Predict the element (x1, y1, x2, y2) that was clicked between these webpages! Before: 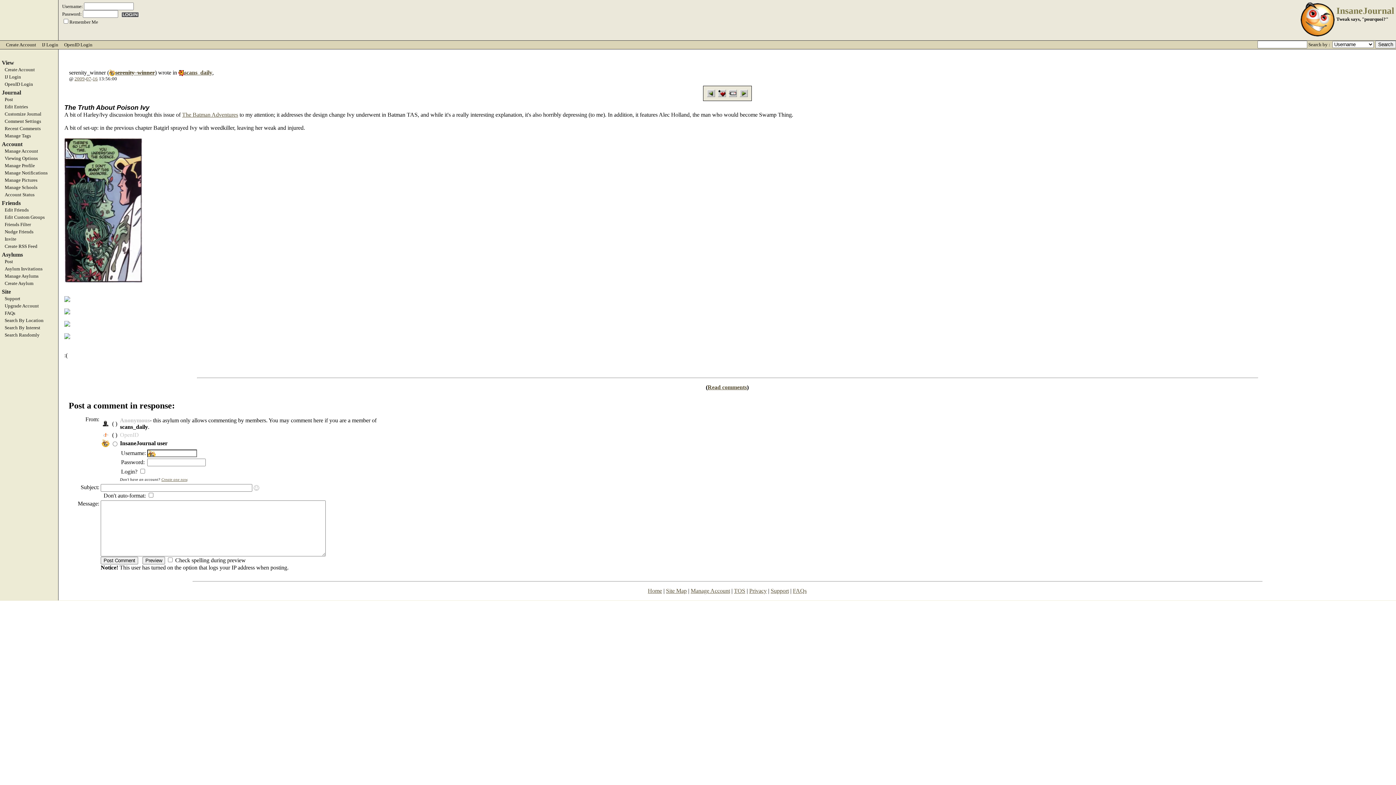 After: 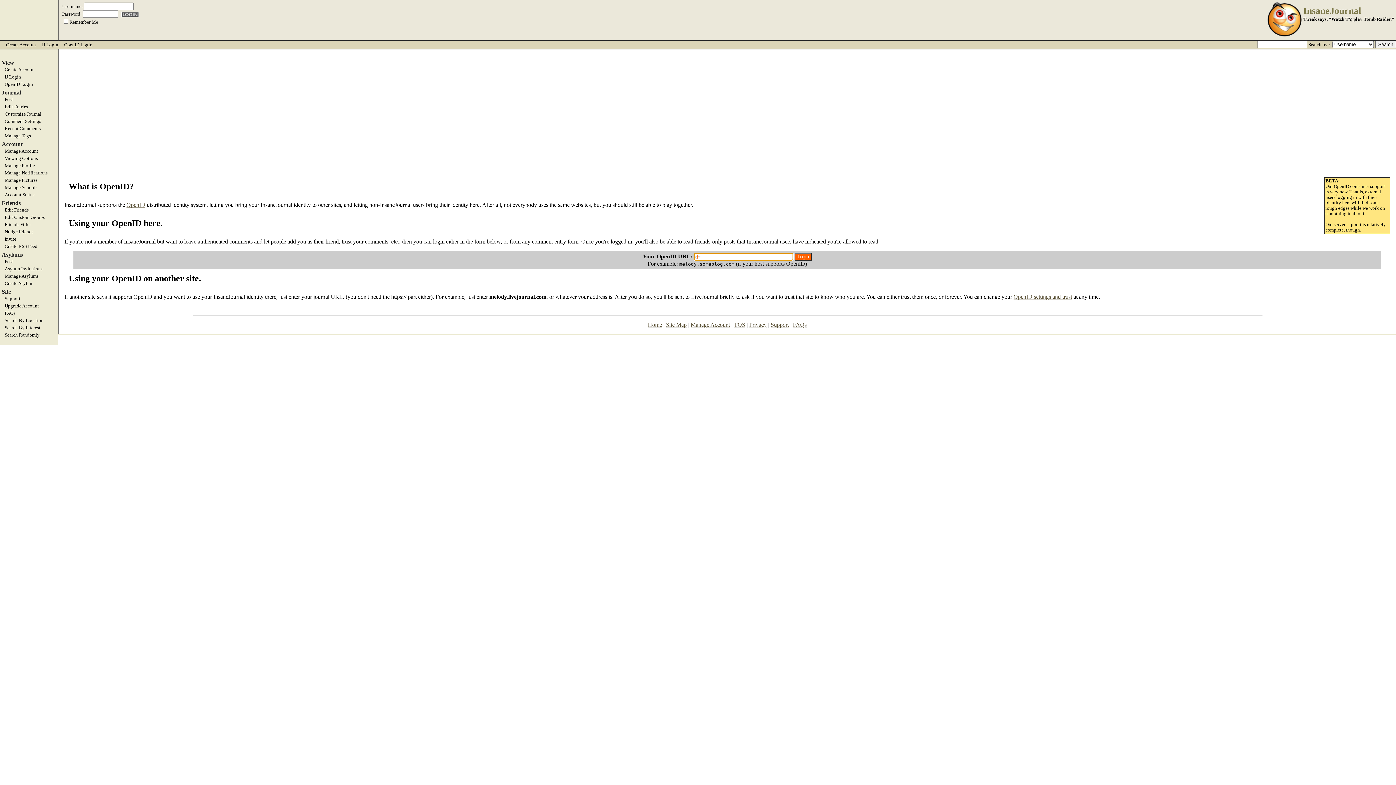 Action: label: OpenID Login bbox: (0, 81, 58, 87)